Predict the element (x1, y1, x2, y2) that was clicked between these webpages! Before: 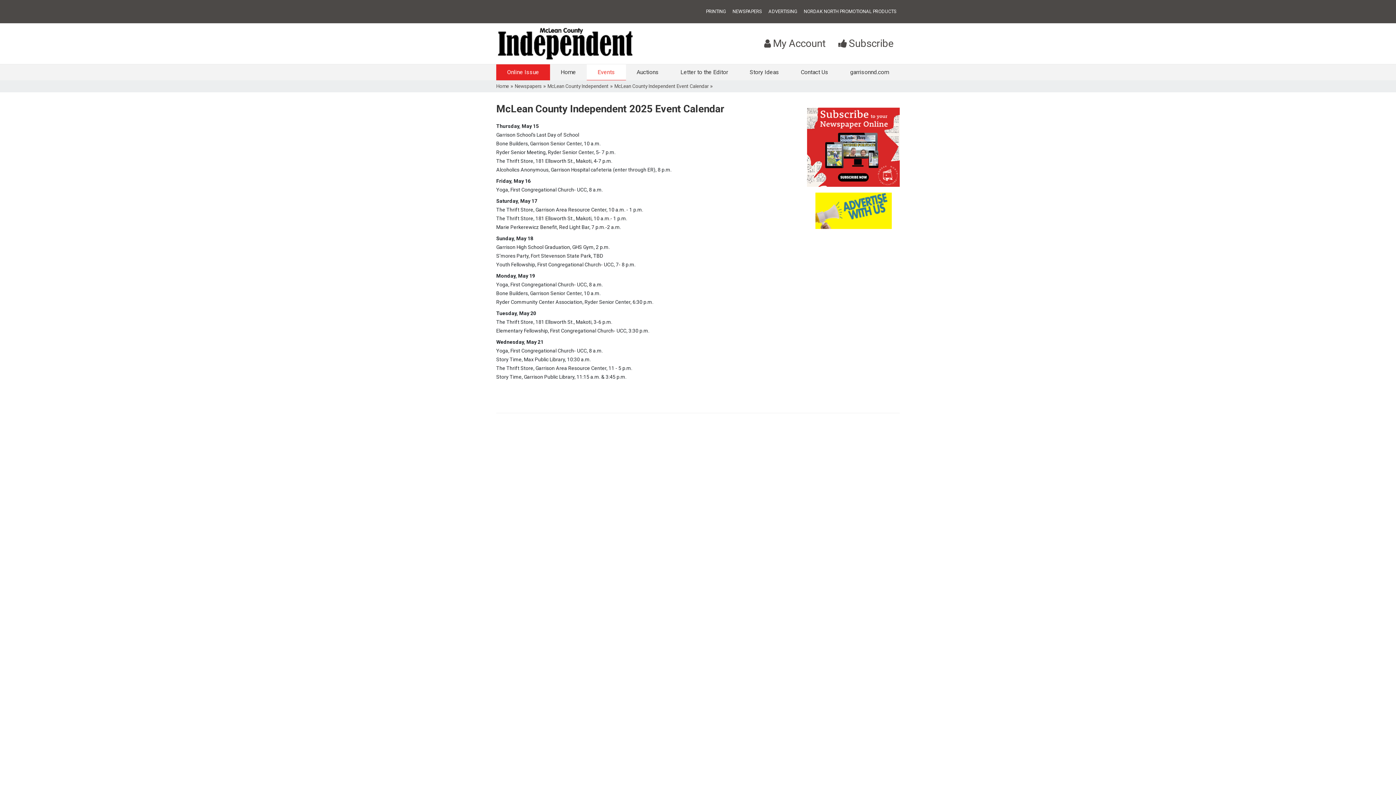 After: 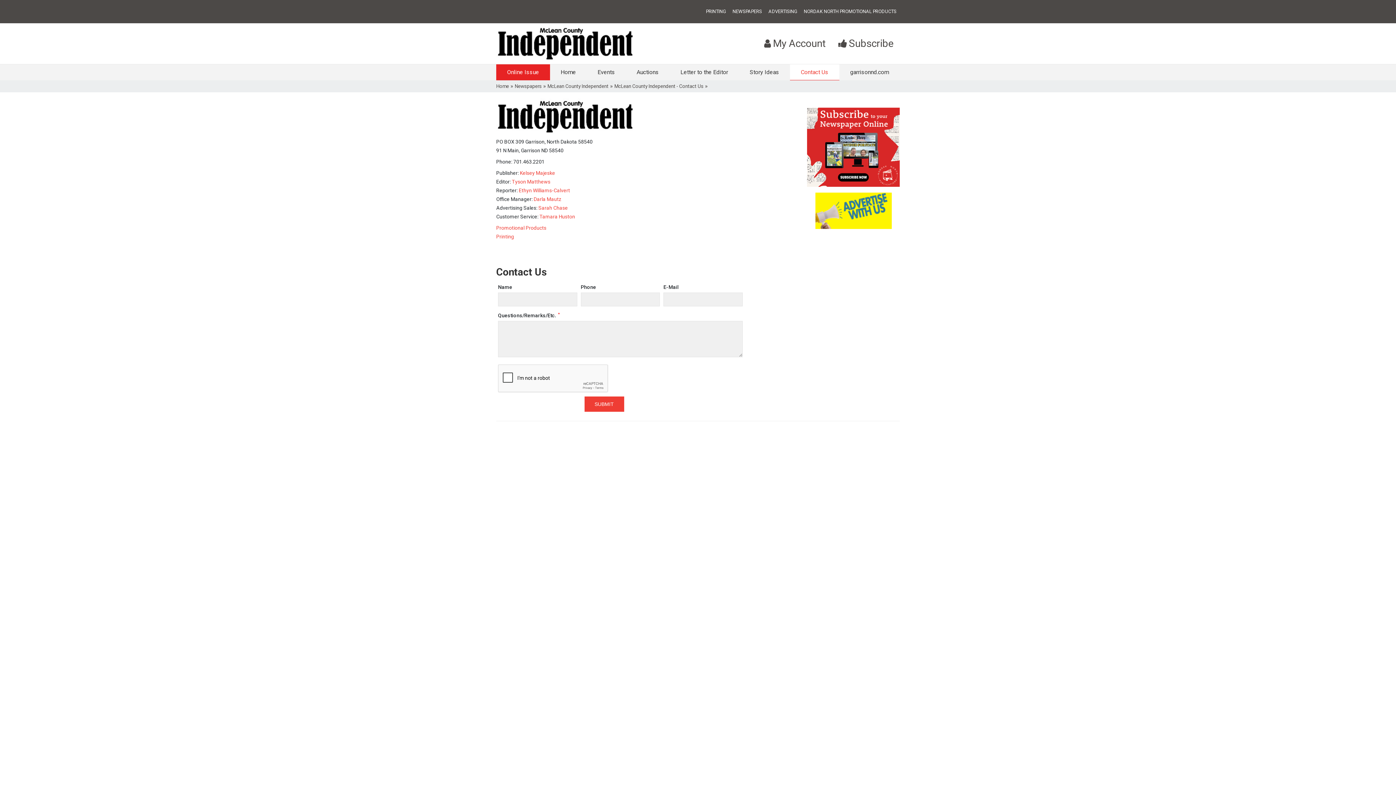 Action: label: Contact Us bbox: (790, 64, 839, 80)